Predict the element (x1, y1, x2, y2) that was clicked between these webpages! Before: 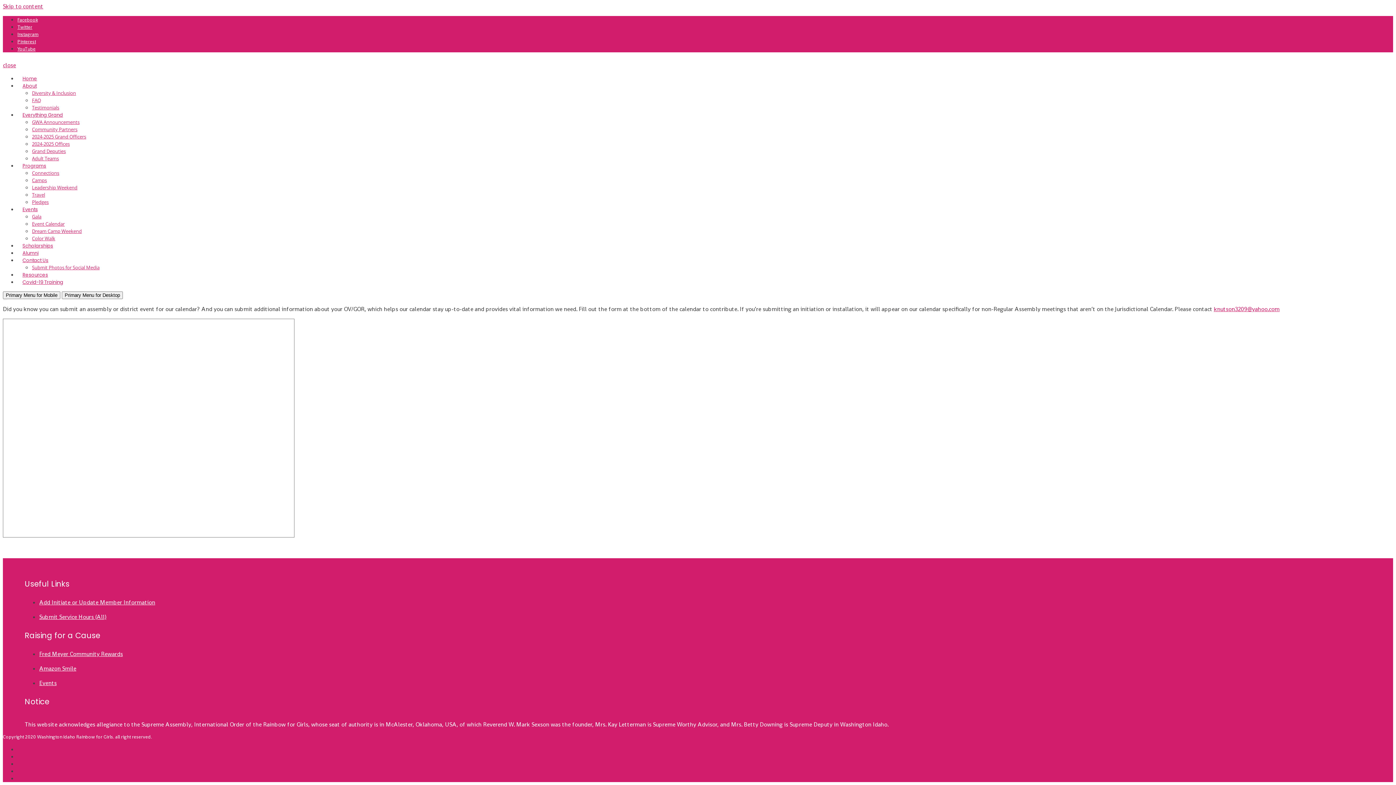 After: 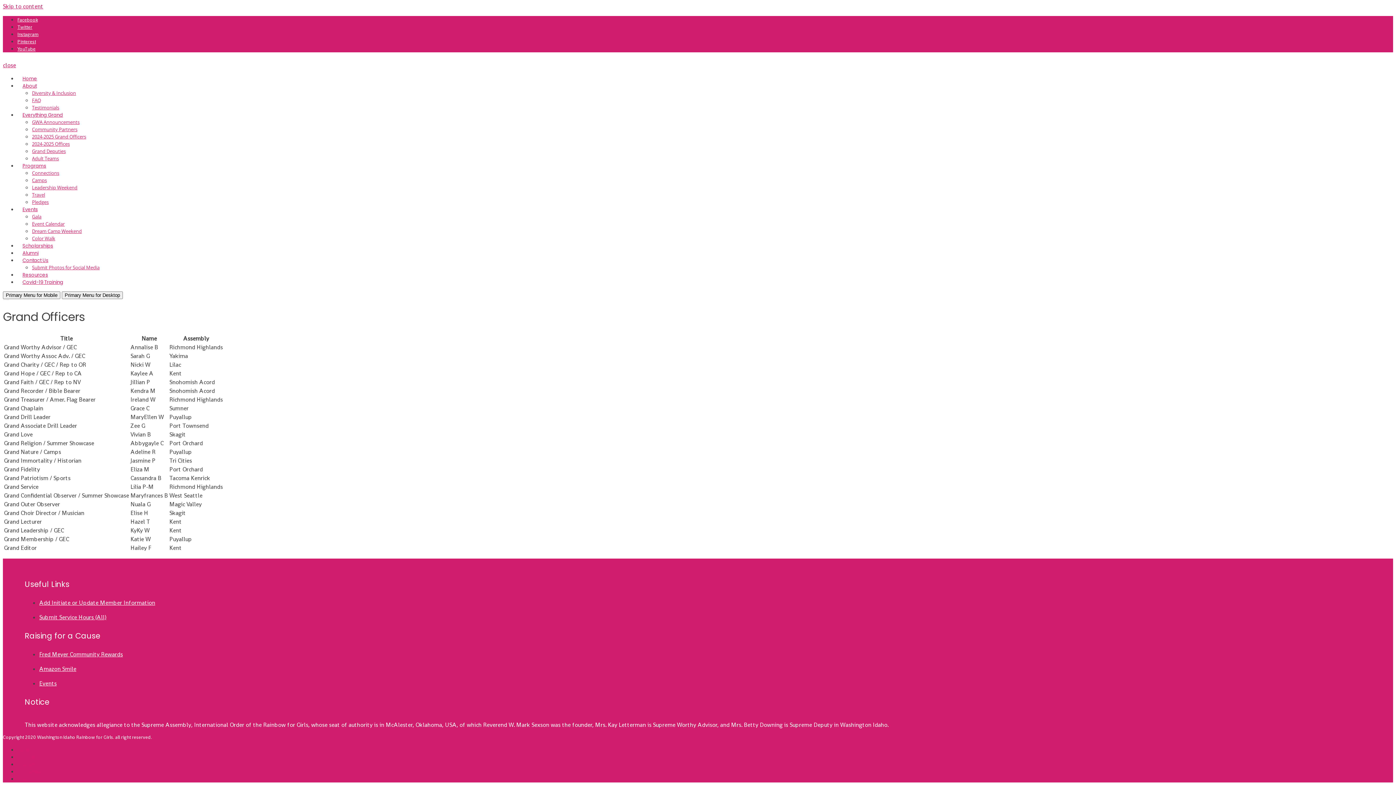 Action: label: 2024-2025 Grand Officers bbox: (32, 129, 86, 143)